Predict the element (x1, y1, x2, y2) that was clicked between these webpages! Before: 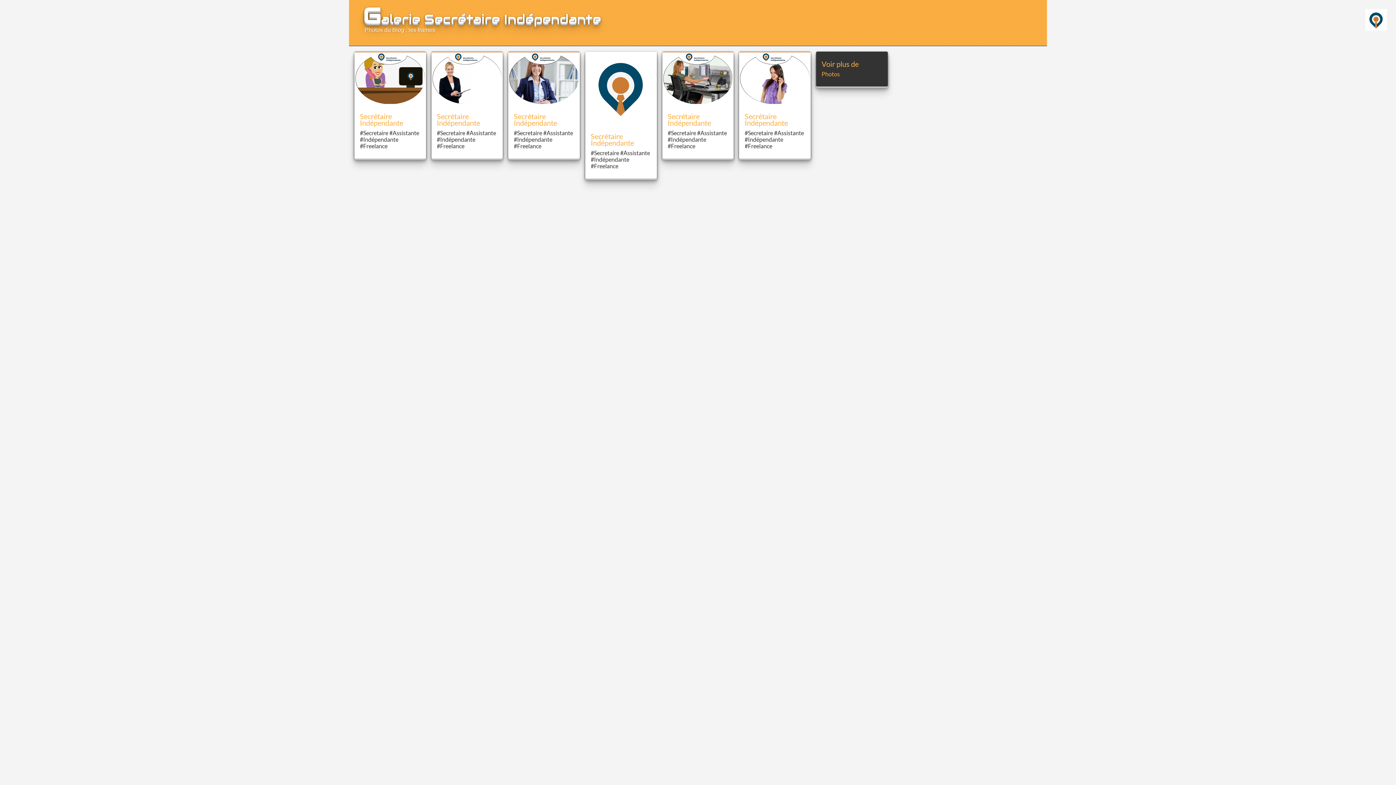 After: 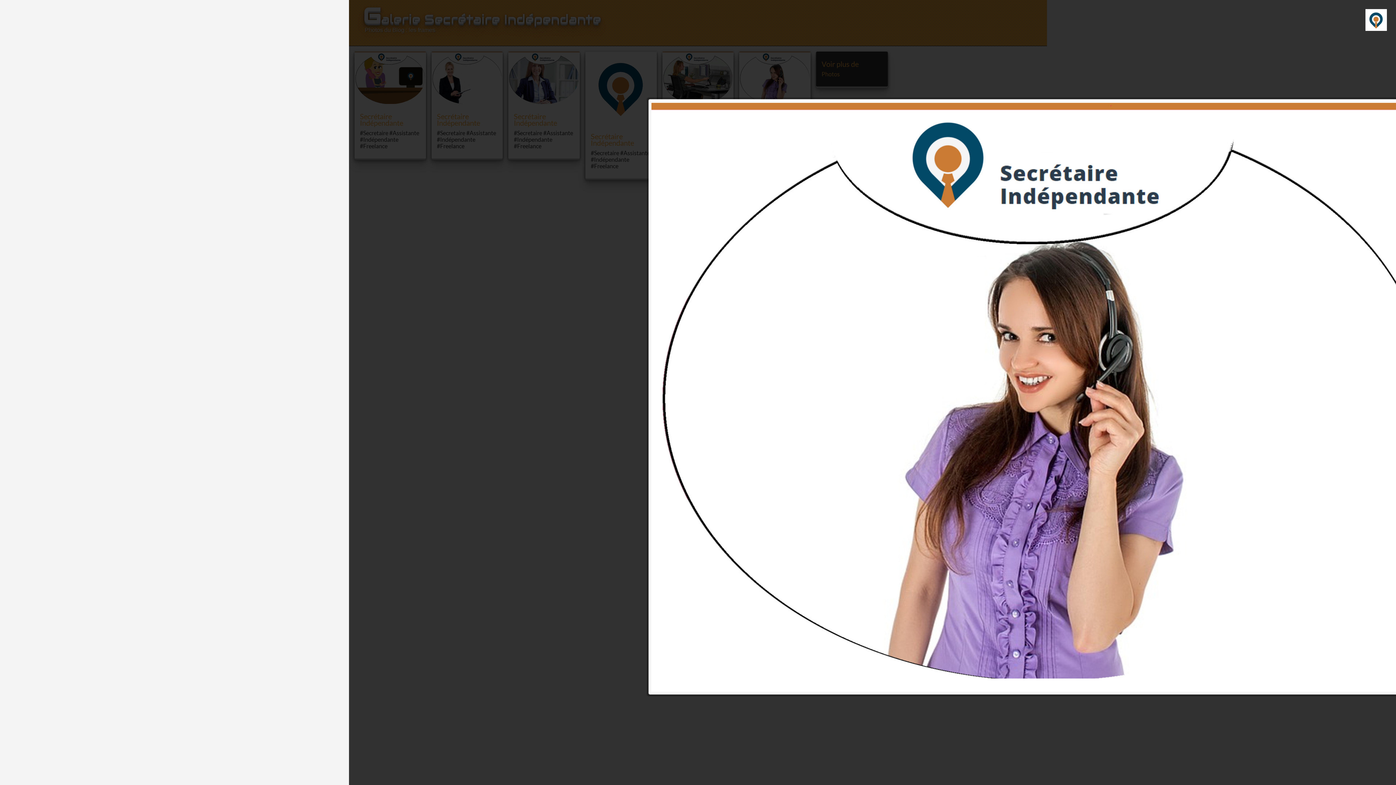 Action: bbox: (739, 51, 810, 103)